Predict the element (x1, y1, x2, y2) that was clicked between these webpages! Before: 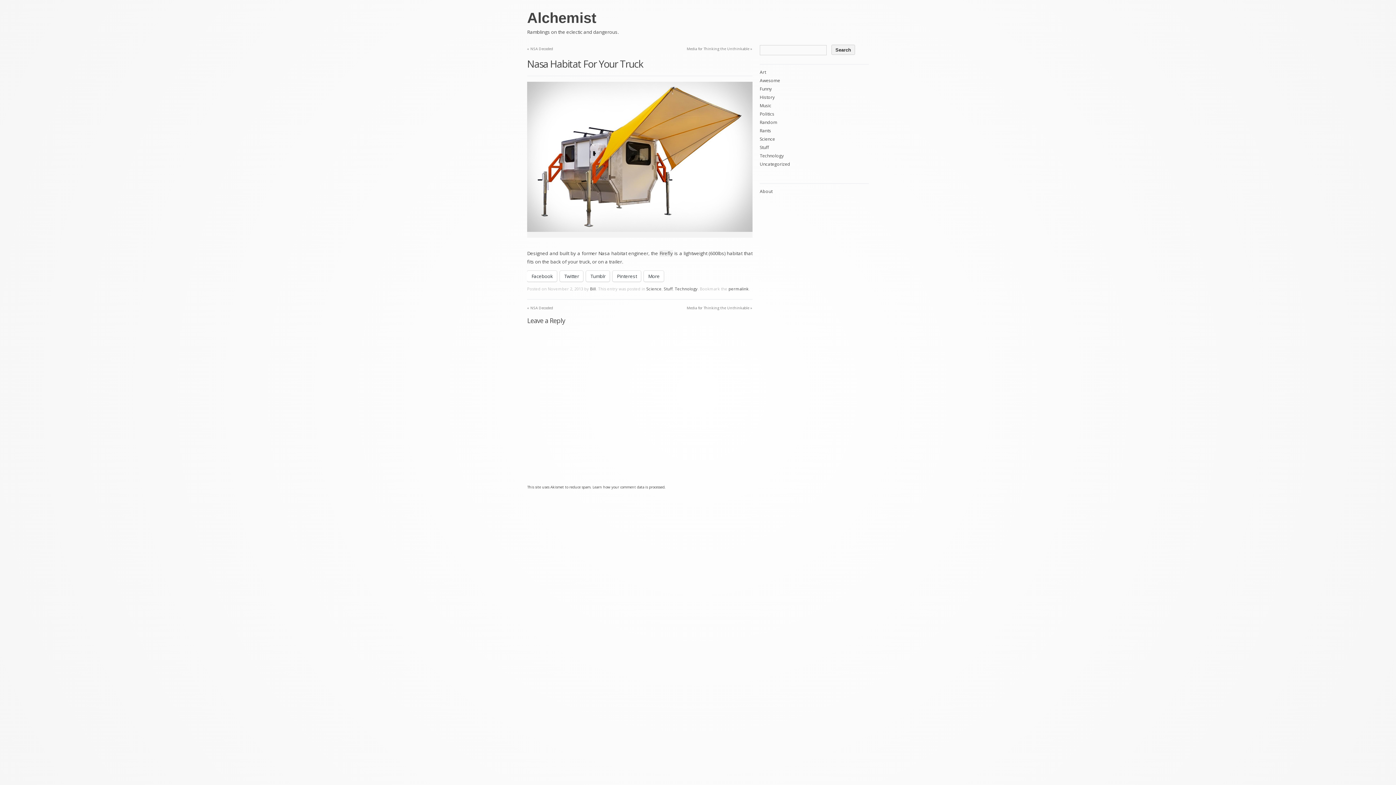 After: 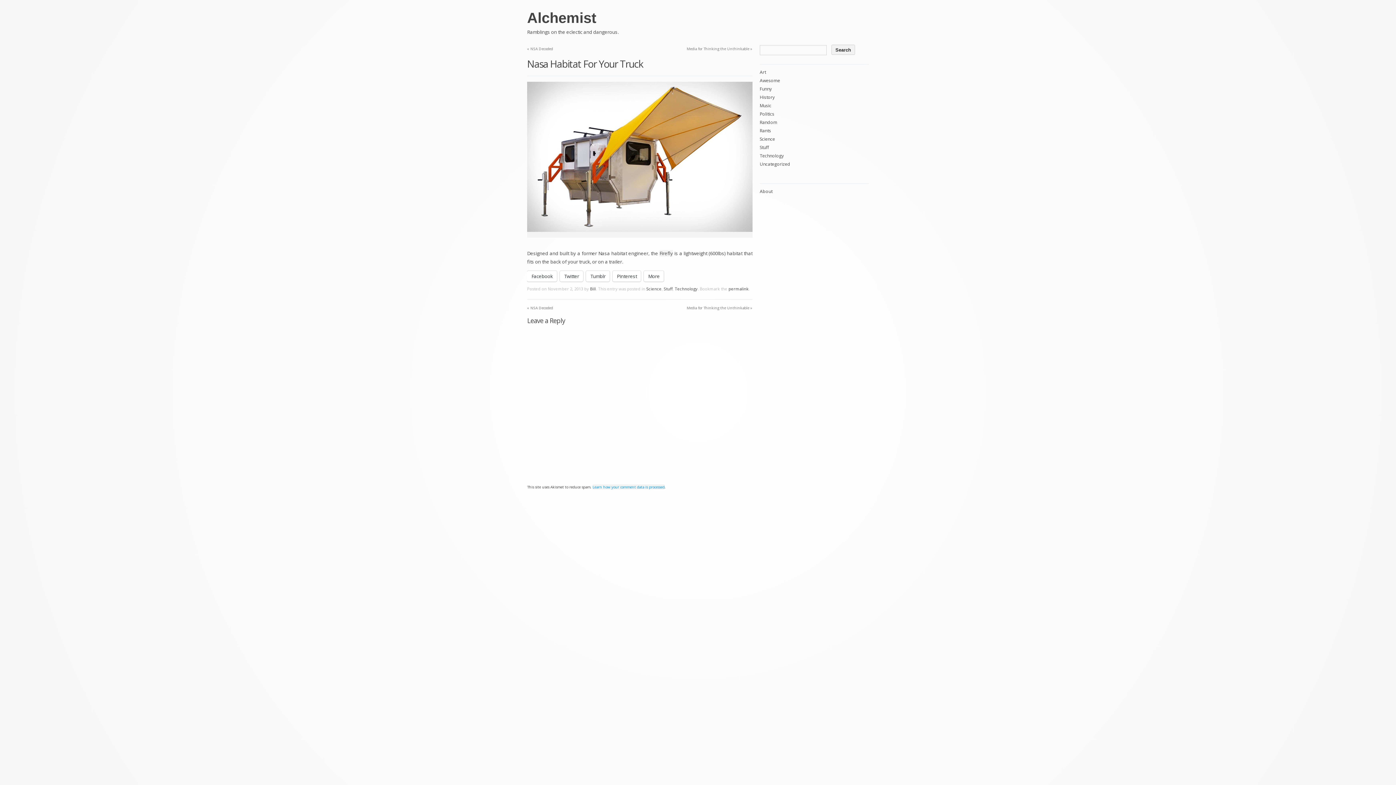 Action: bbox: (592, 484, 664, 489) label: Learn how your comment data is processed